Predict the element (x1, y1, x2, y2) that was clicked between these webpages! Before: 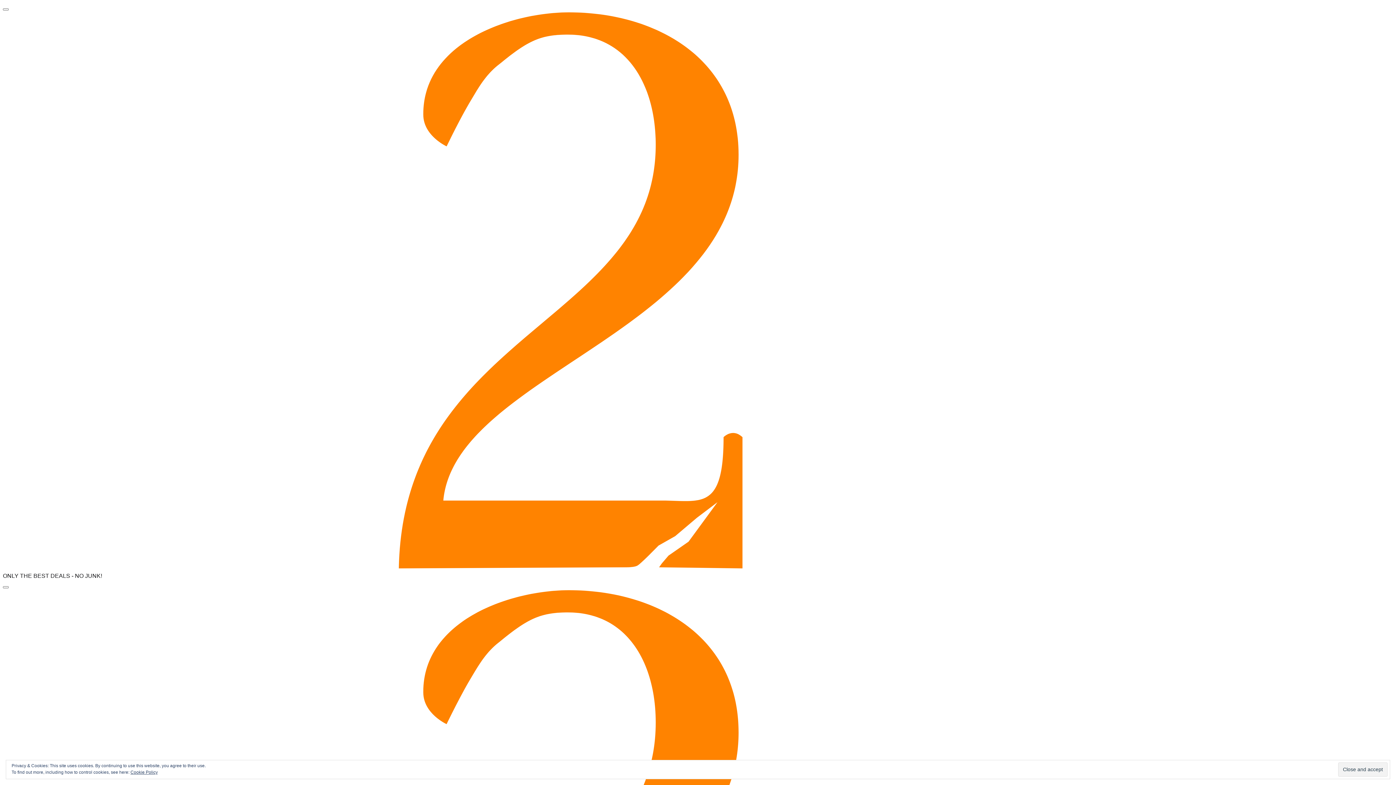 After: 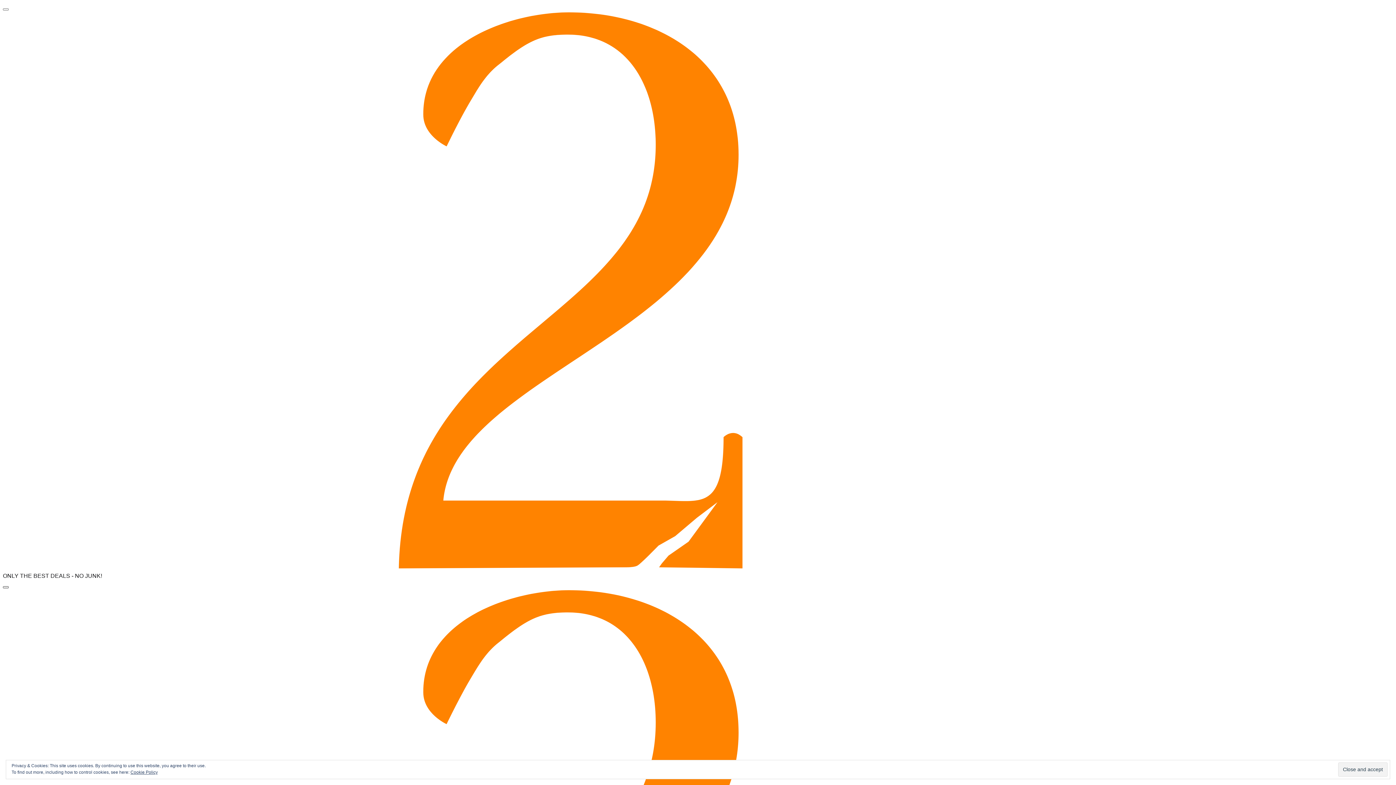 Action: bbox: (2, 586, 8, 588) label: Search